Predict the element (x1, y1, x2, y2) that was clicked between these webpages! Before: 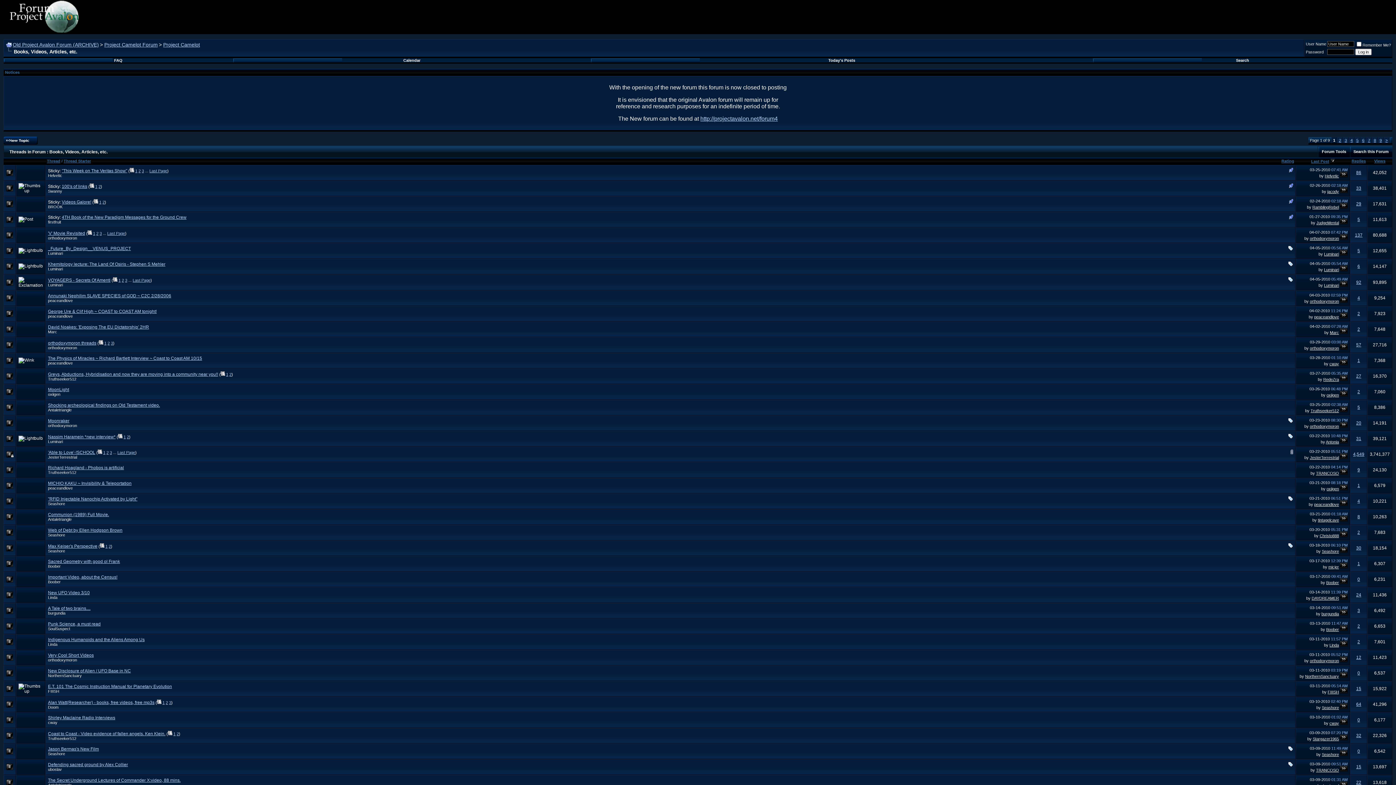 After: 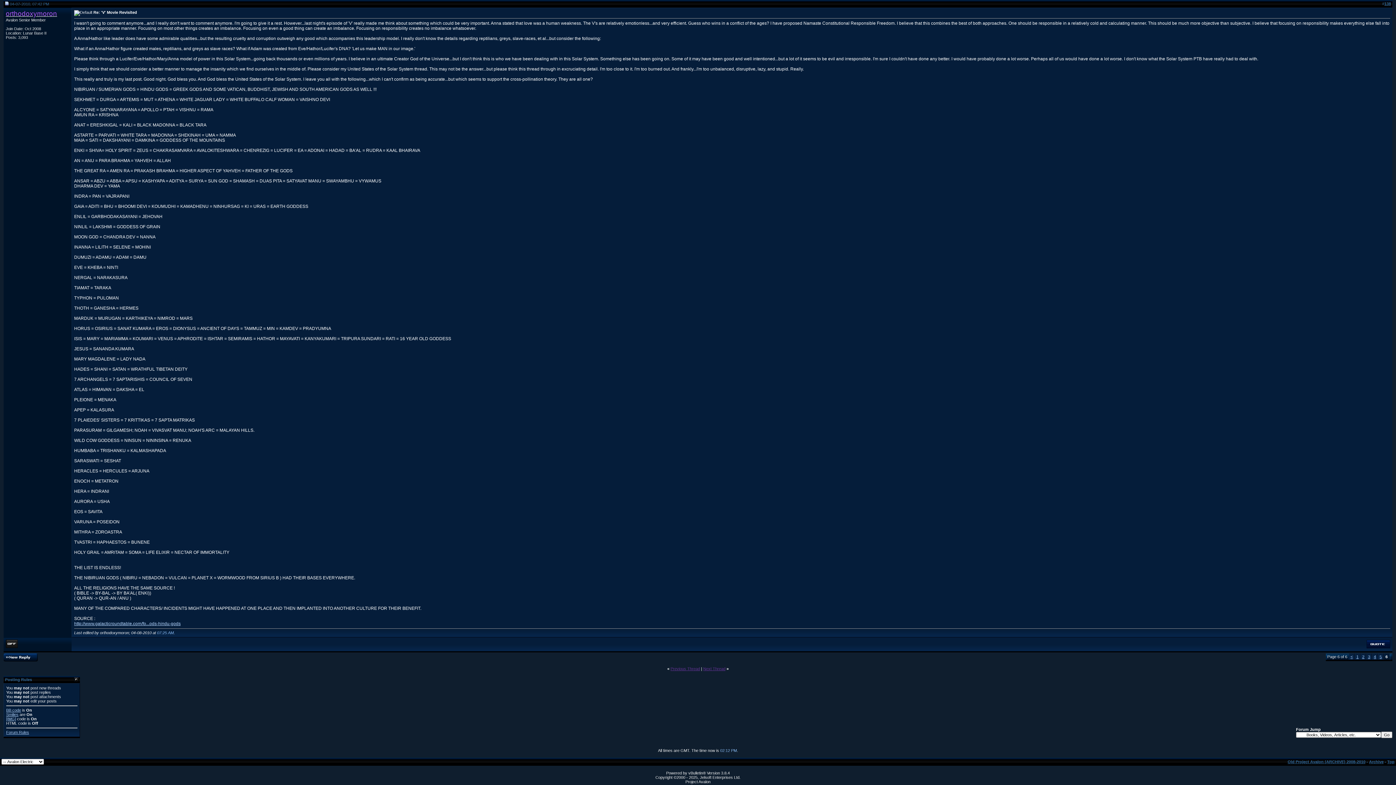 Action: bbox: (1340, 236, 1348, 240)